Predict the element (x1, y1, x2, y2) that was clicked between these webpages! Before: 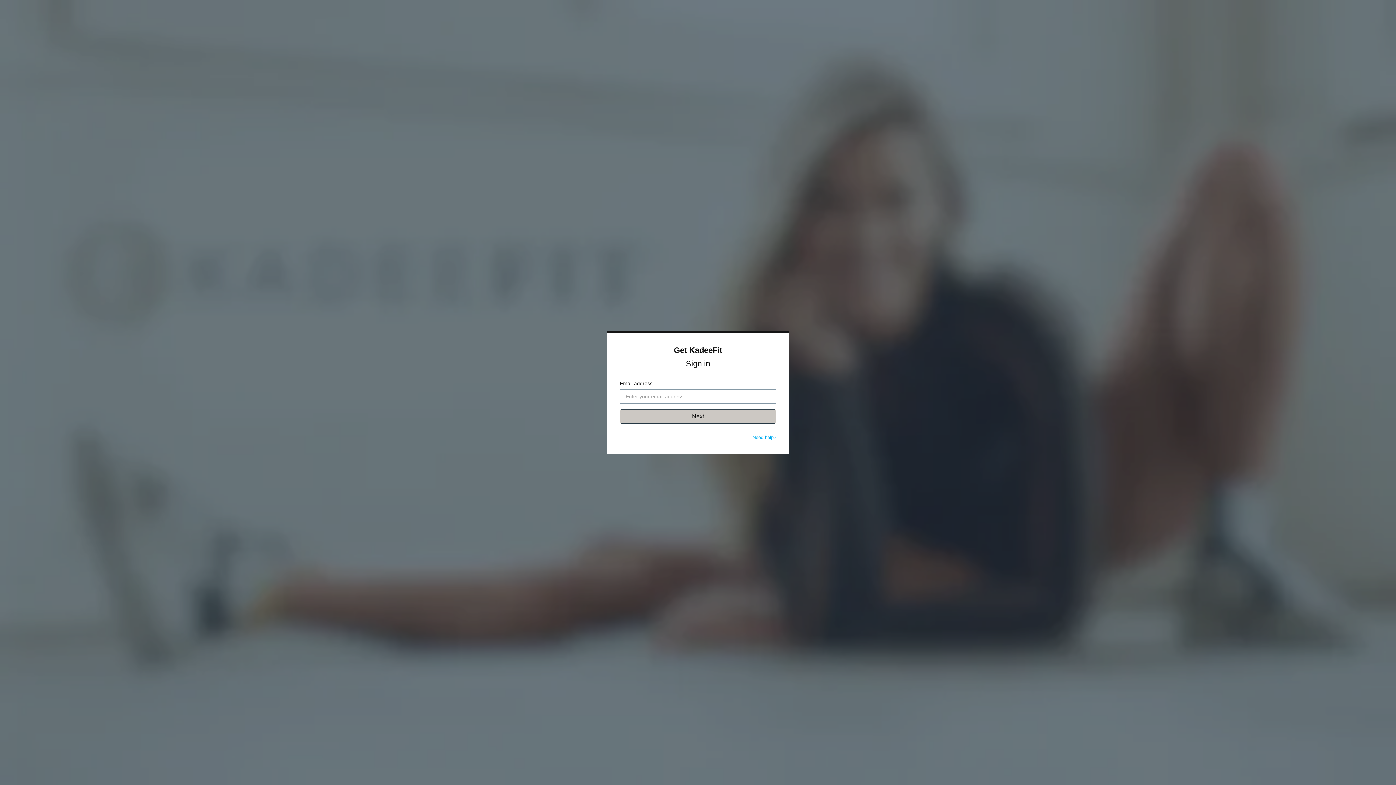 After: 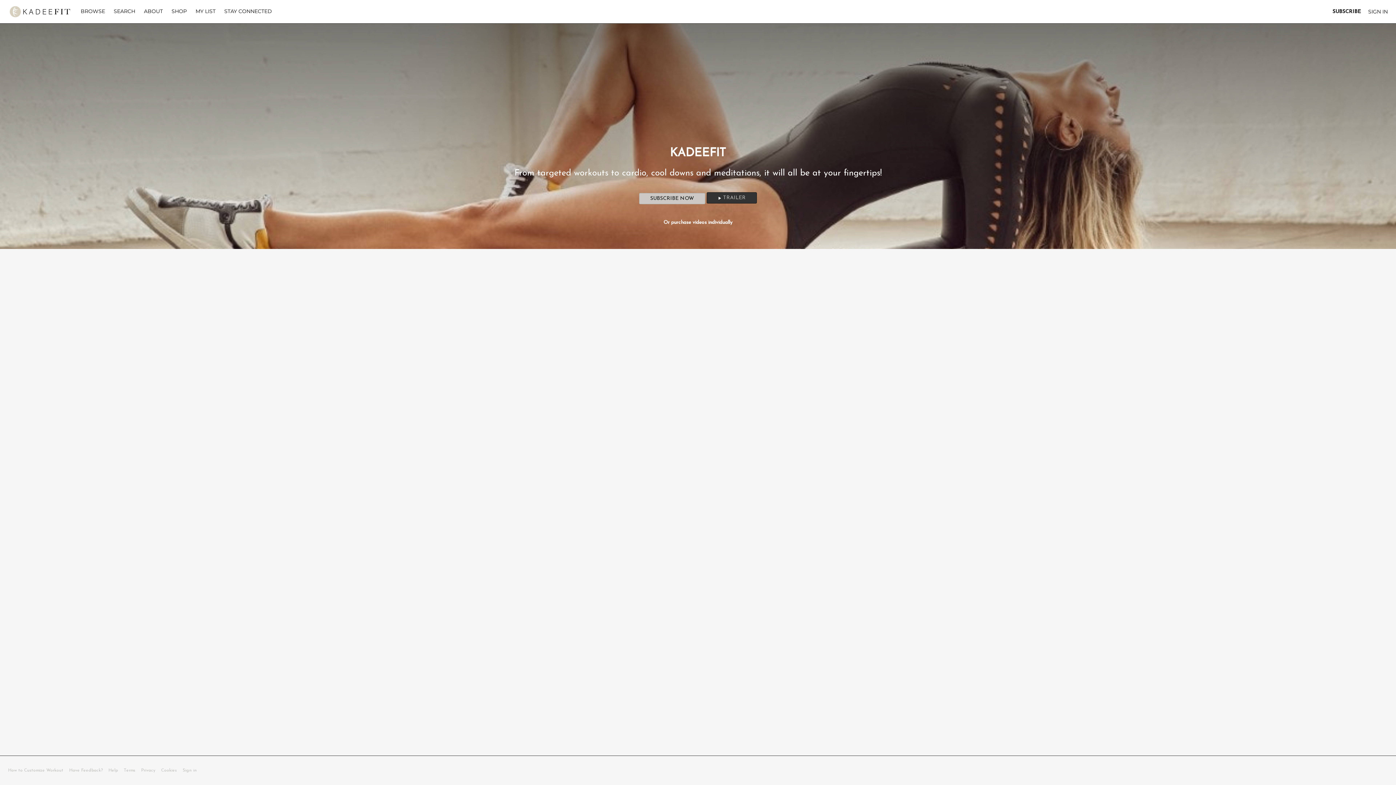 Action: label: Get KadeeFit bbox: (674, 345, 722, 354)